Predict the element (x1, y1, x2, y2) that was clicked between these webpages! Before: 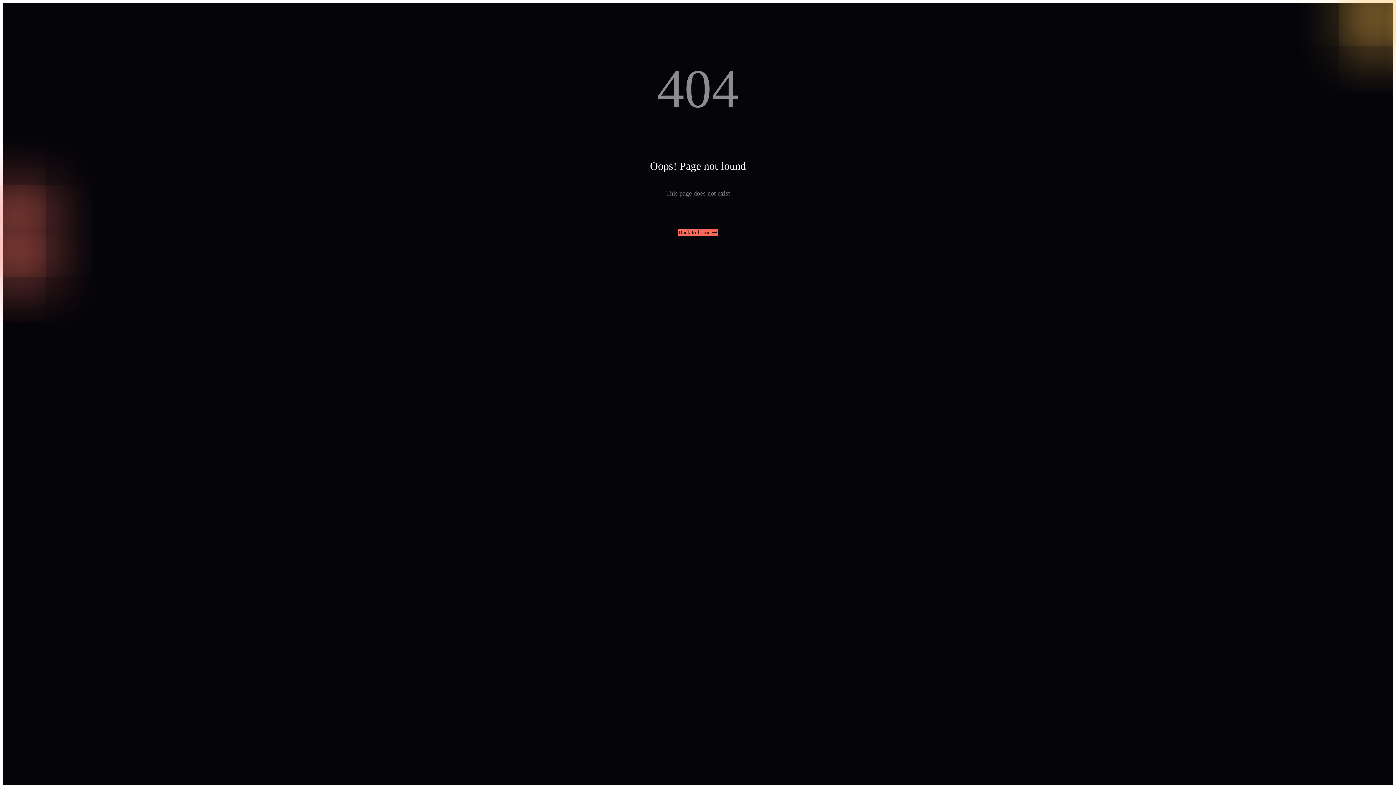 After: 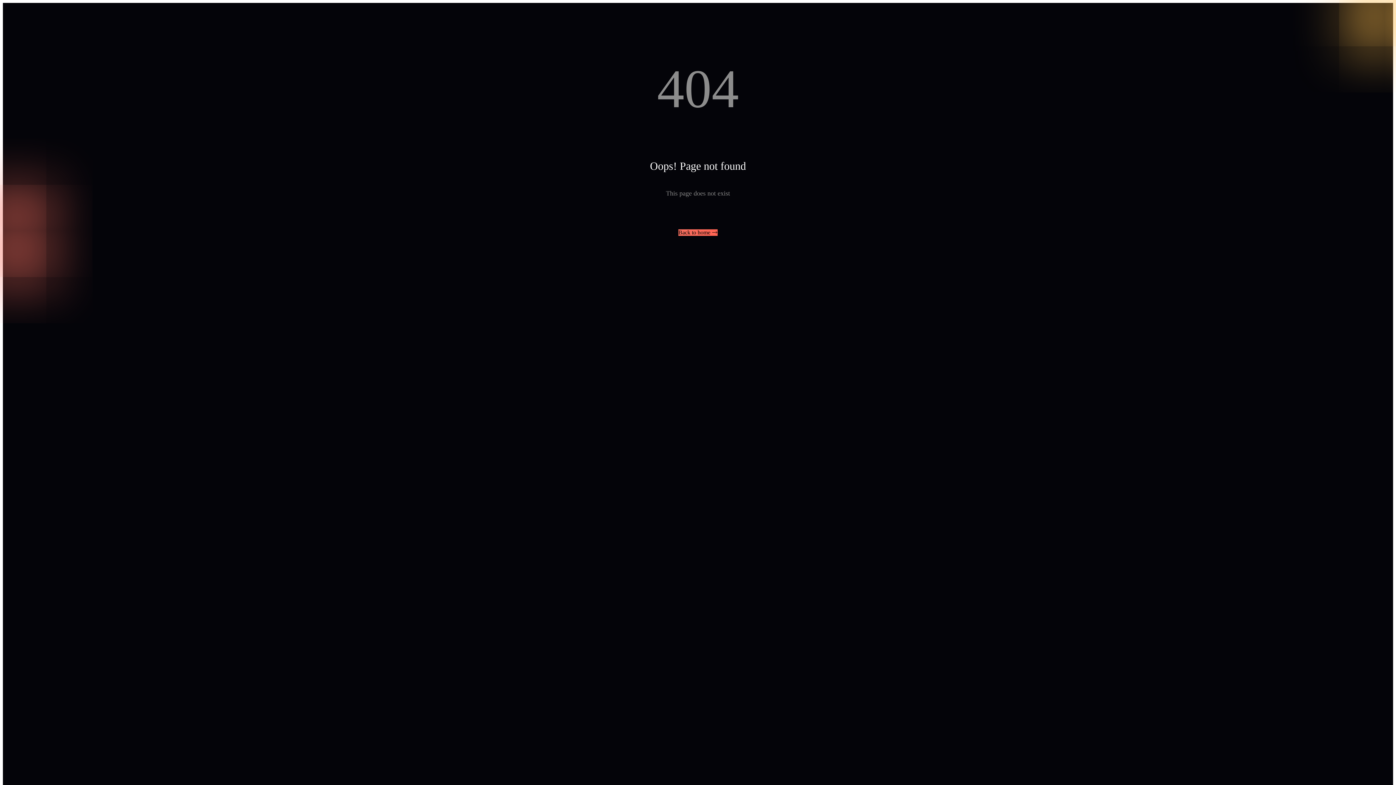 Action: label: Back to home 🡒 bbox: (678, 229, 717, 236)